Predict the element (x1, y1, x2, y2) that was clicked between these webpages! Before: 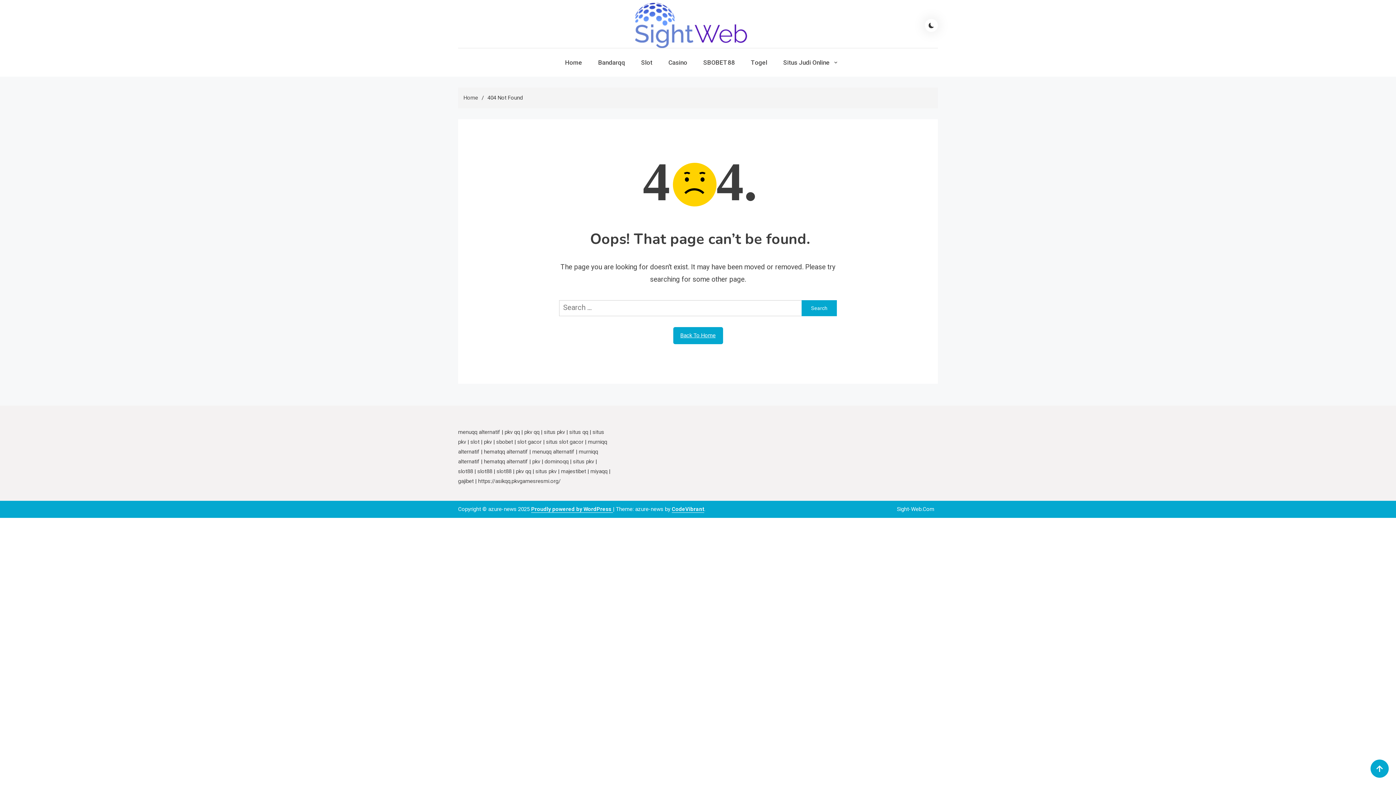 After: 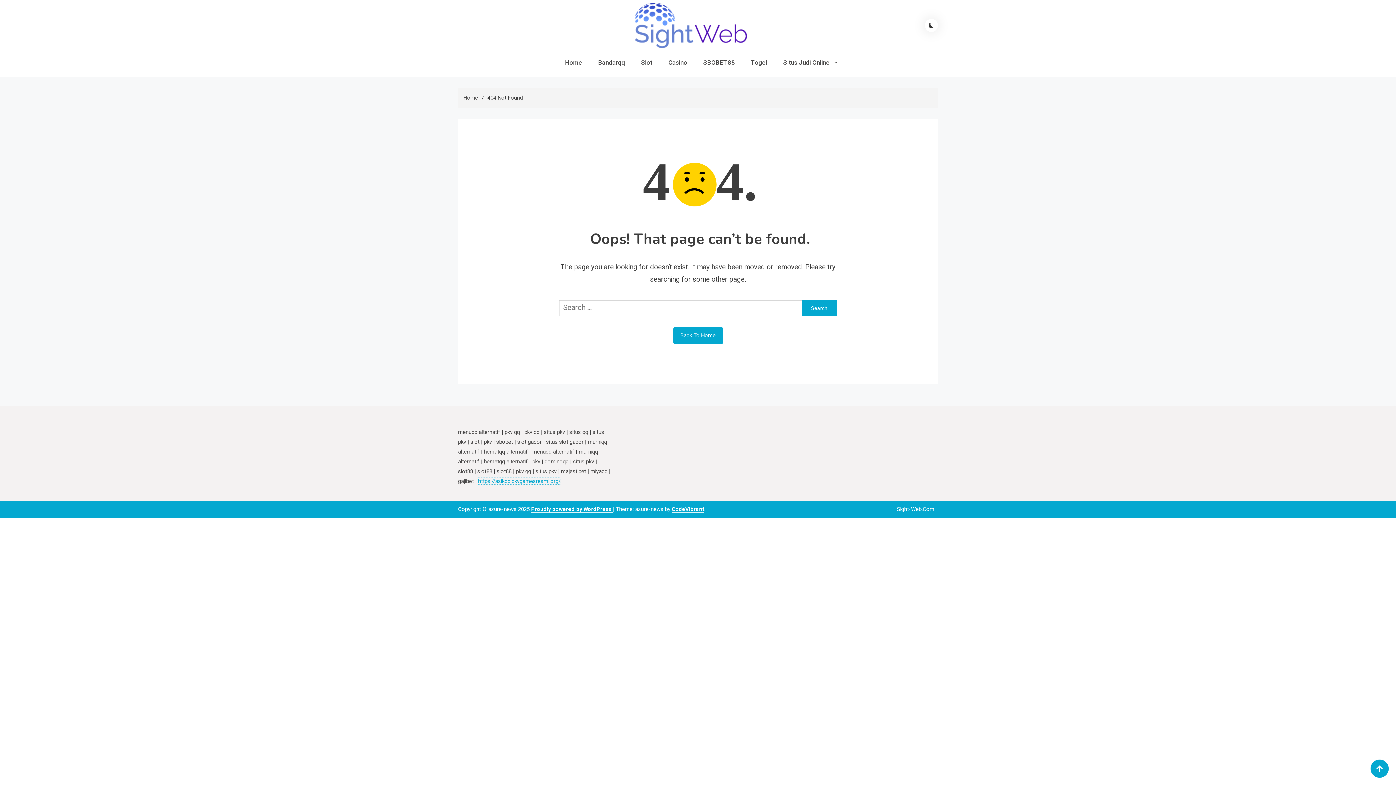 Action: label: https://asikqq.pkvgamesresmi.org/ bbox: (478, 478, 560, 484)